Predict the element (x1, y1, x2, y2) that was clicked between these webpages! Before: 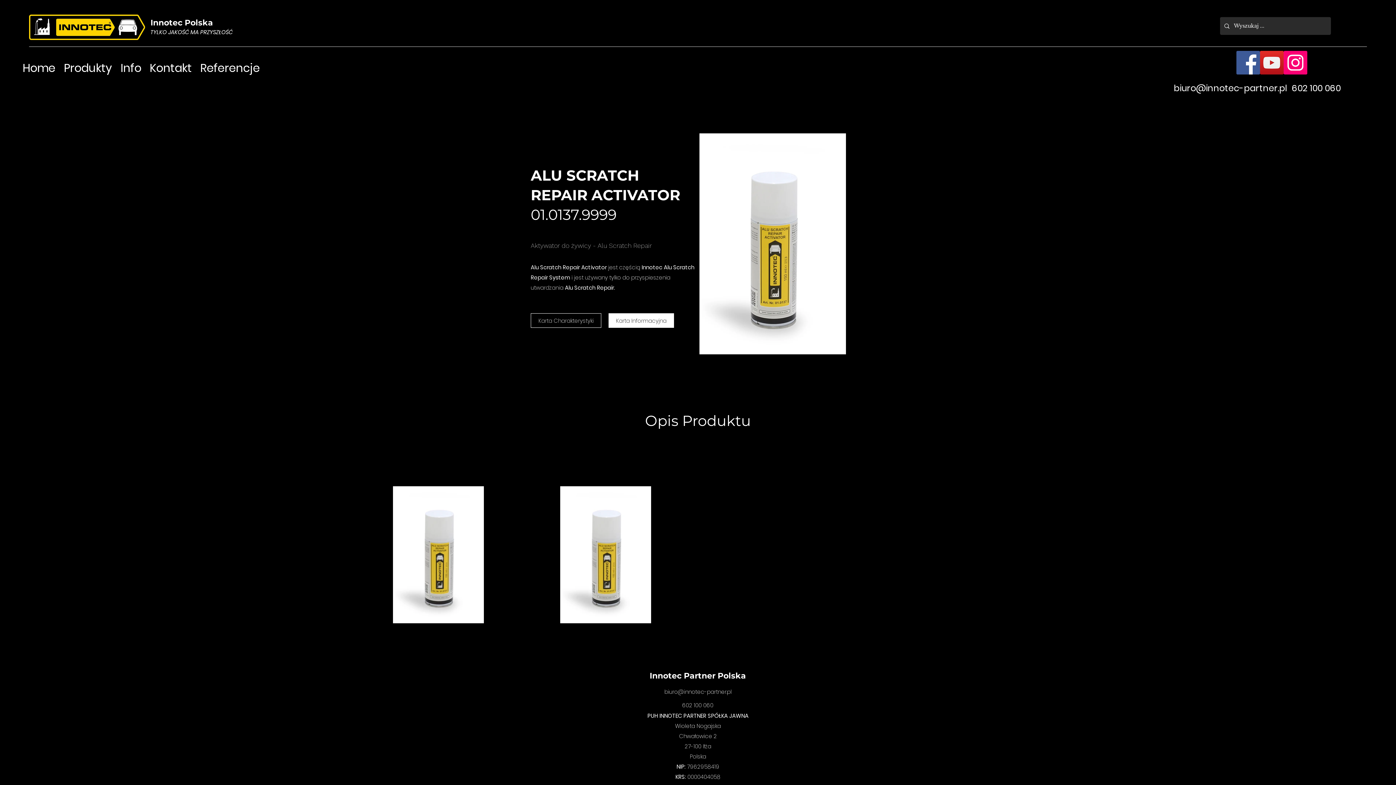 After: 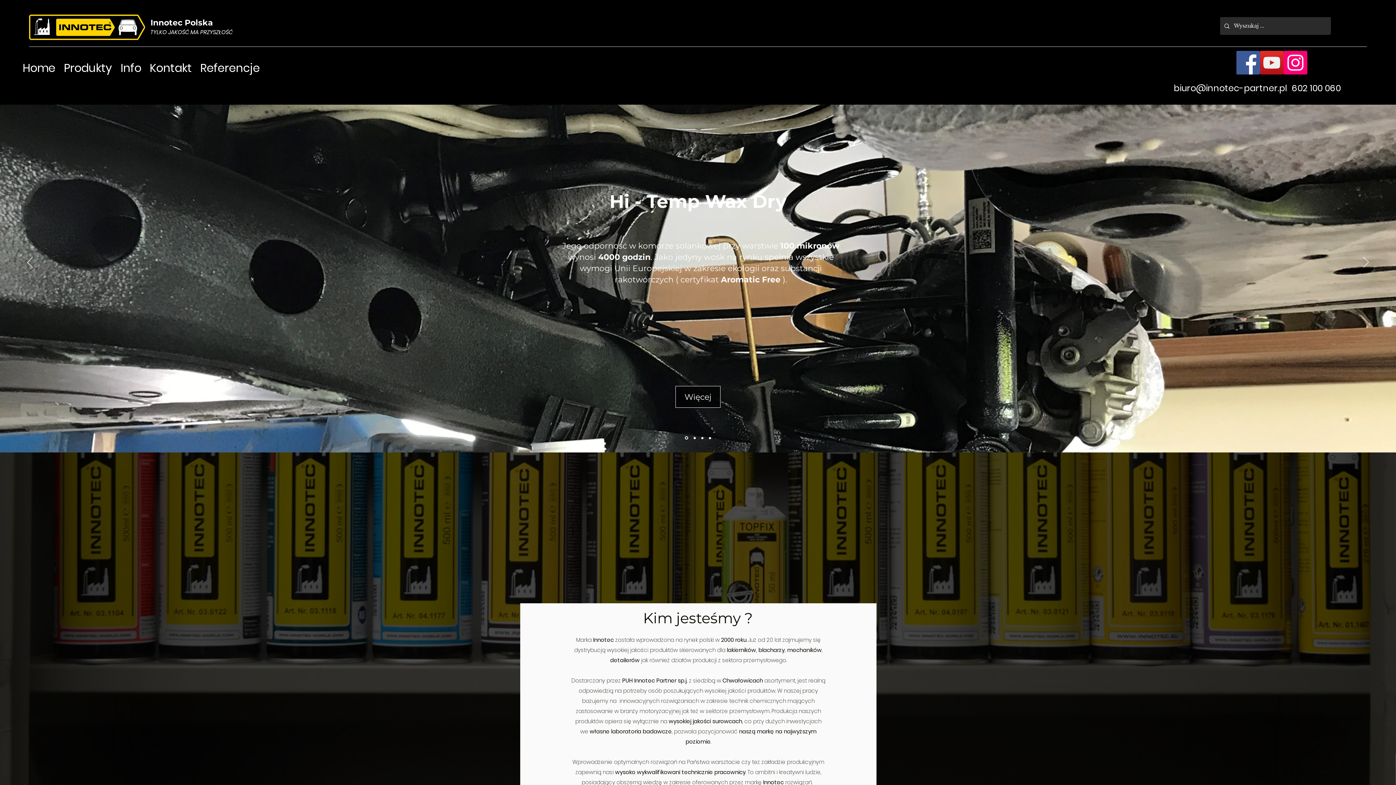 Action: bbox: (150, 17, 213, 27) label: Innotec Polska